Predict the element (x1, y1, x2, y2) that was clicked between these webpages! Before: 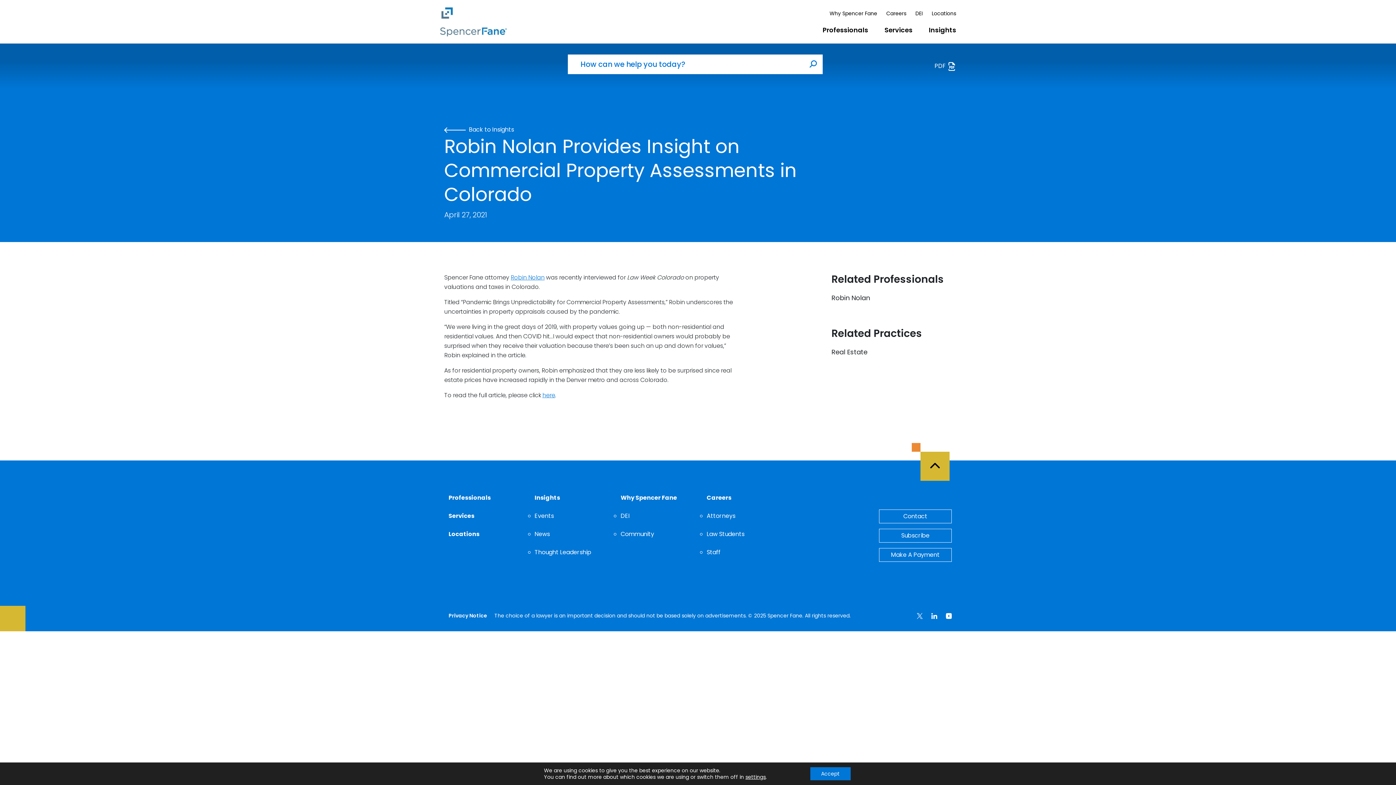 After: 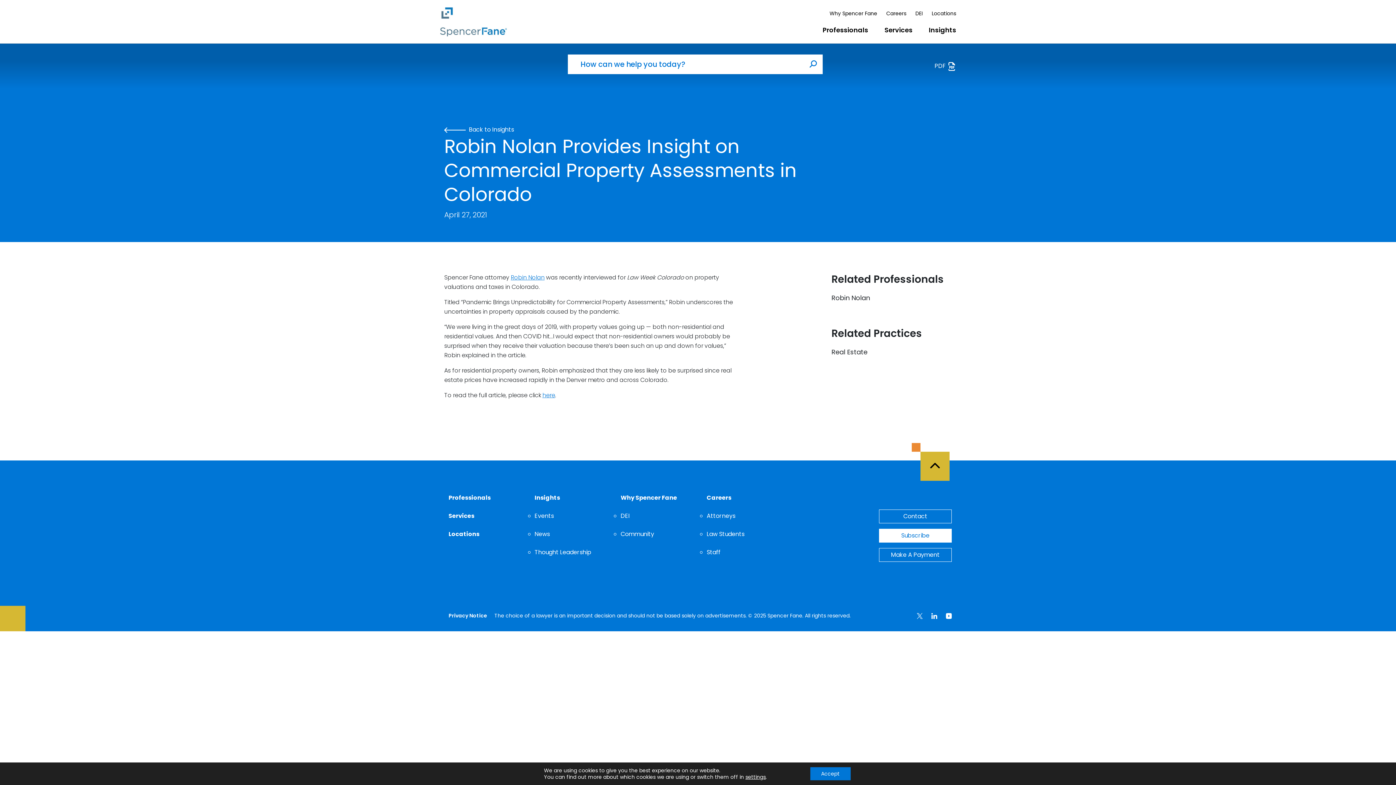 Action: label: Subscribe bbox: (879, 529, 951, 542)